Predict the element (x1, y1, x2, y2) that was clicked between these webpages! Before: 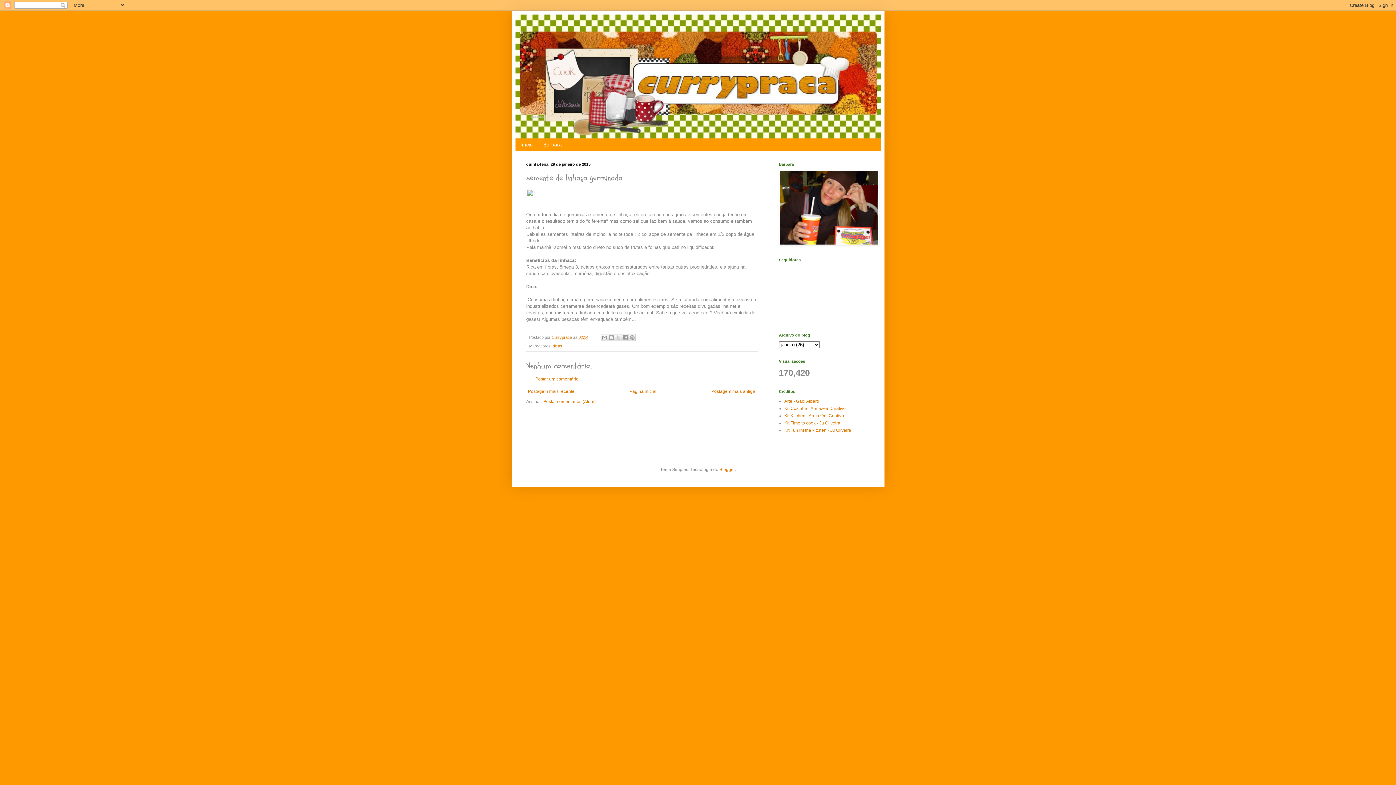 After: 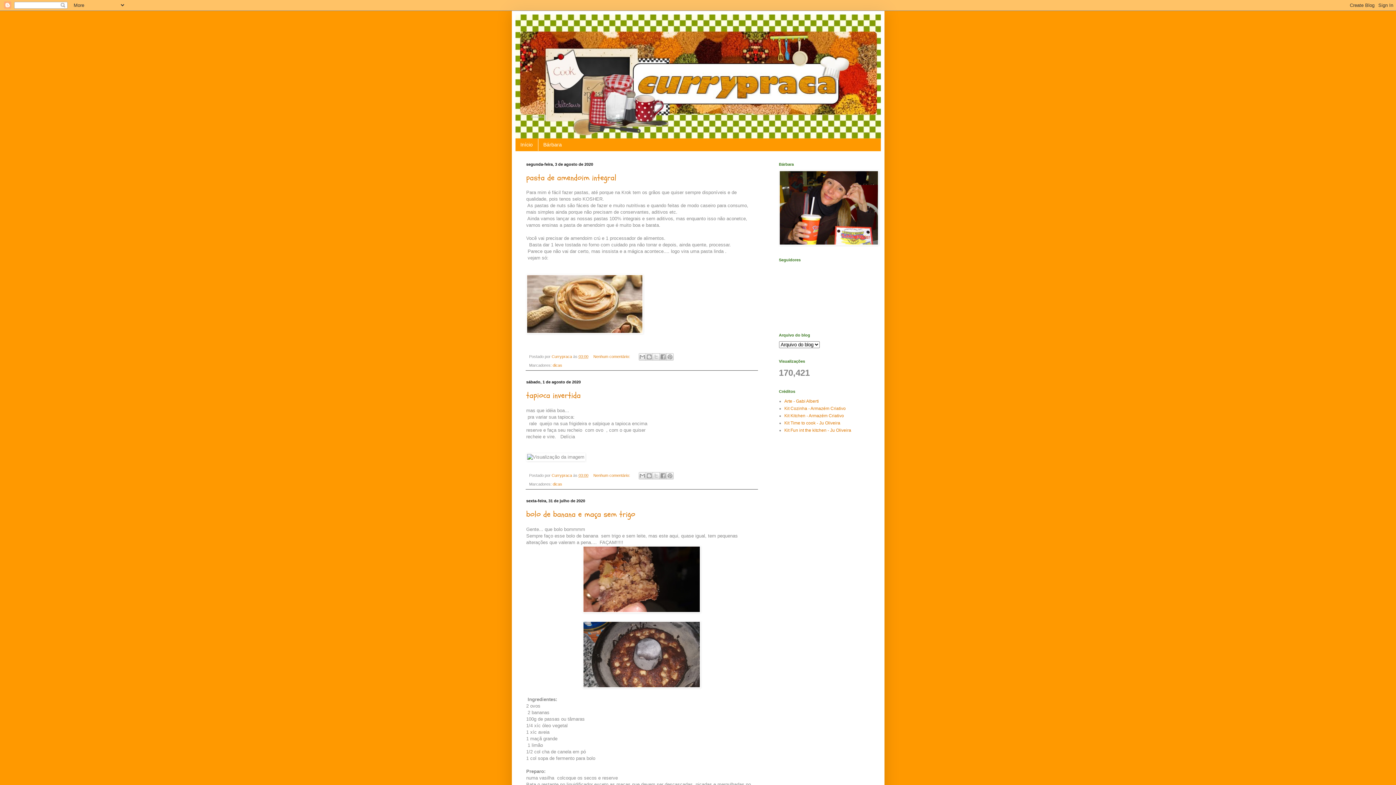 Action: label: Início bbox: (515, 138, 538, 150)